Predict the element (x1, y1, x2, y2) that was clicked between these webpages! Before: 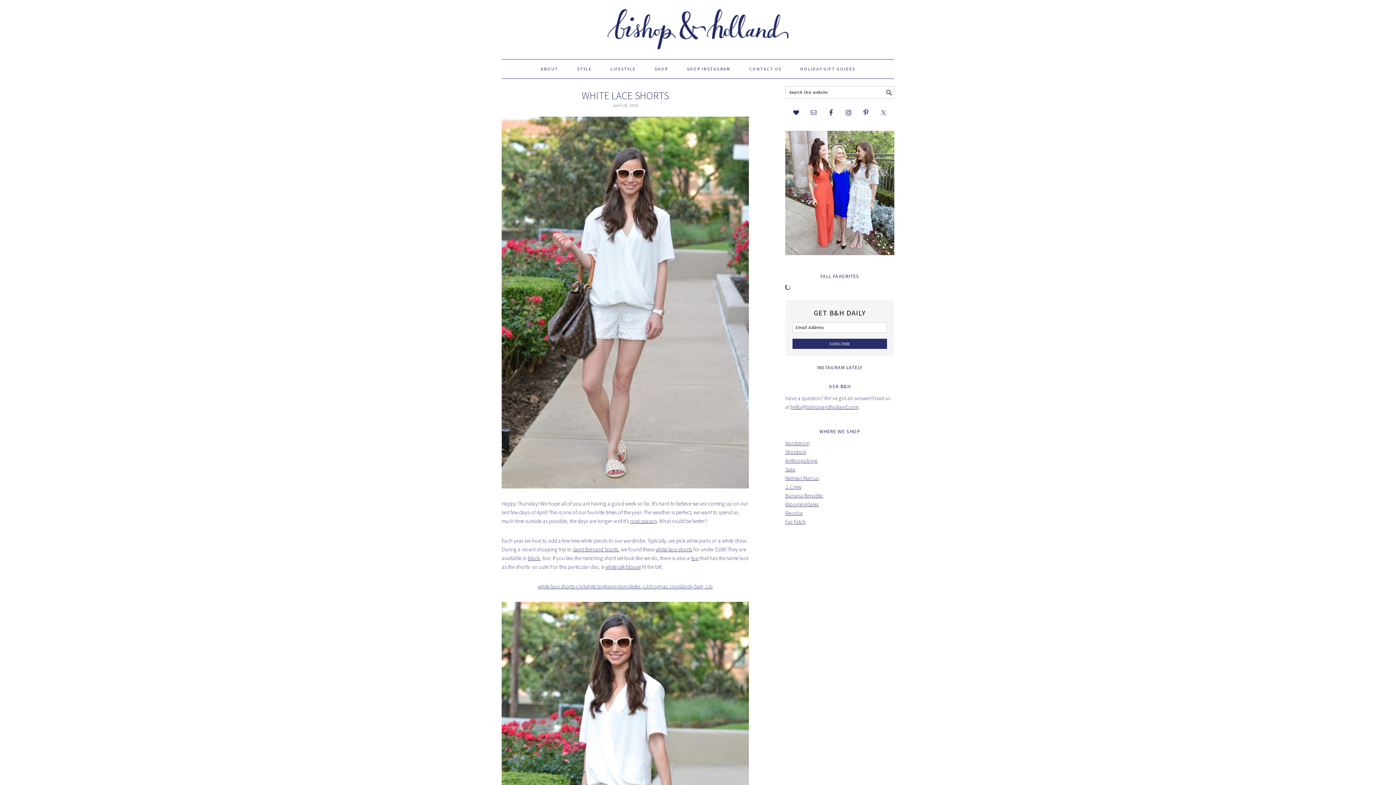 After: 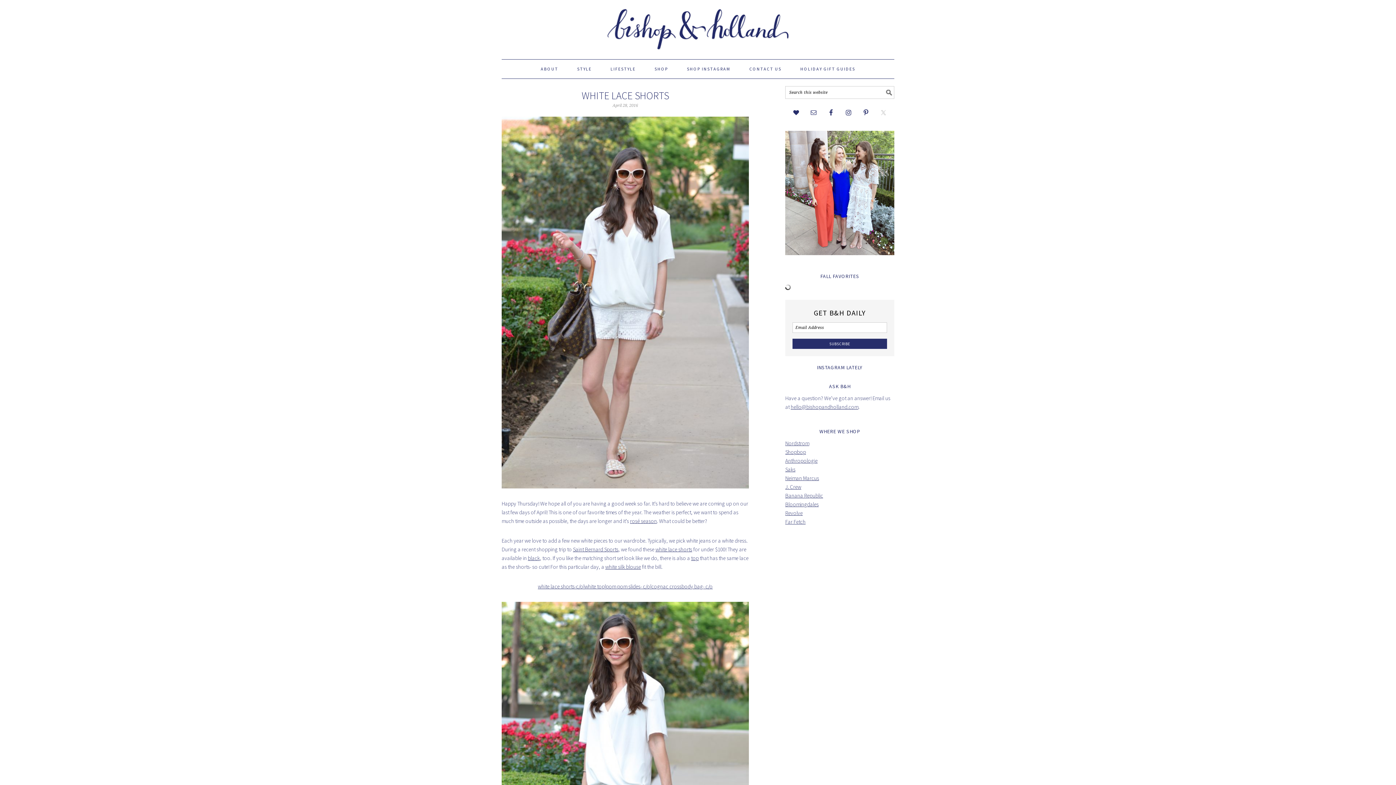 Action: bbox: (877, 106, 890, 119)